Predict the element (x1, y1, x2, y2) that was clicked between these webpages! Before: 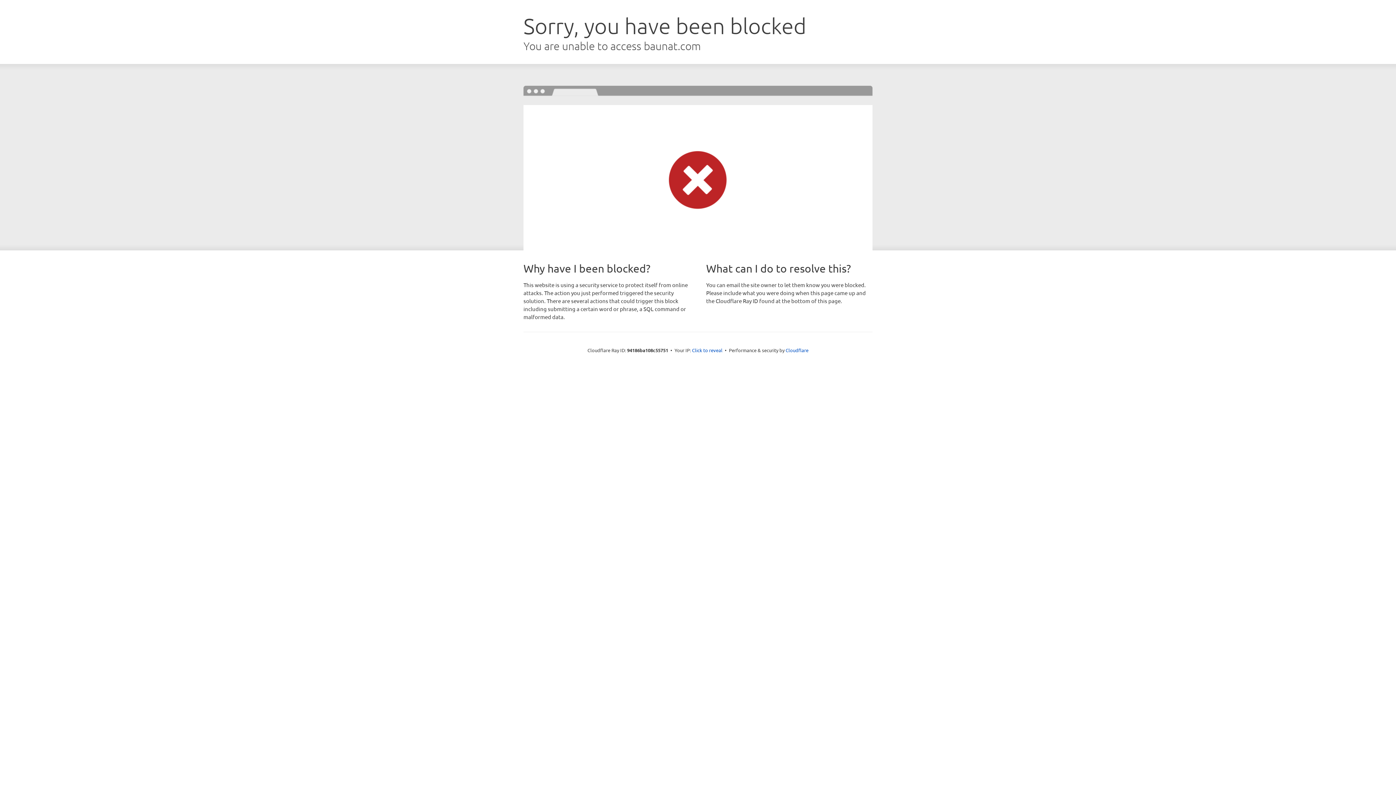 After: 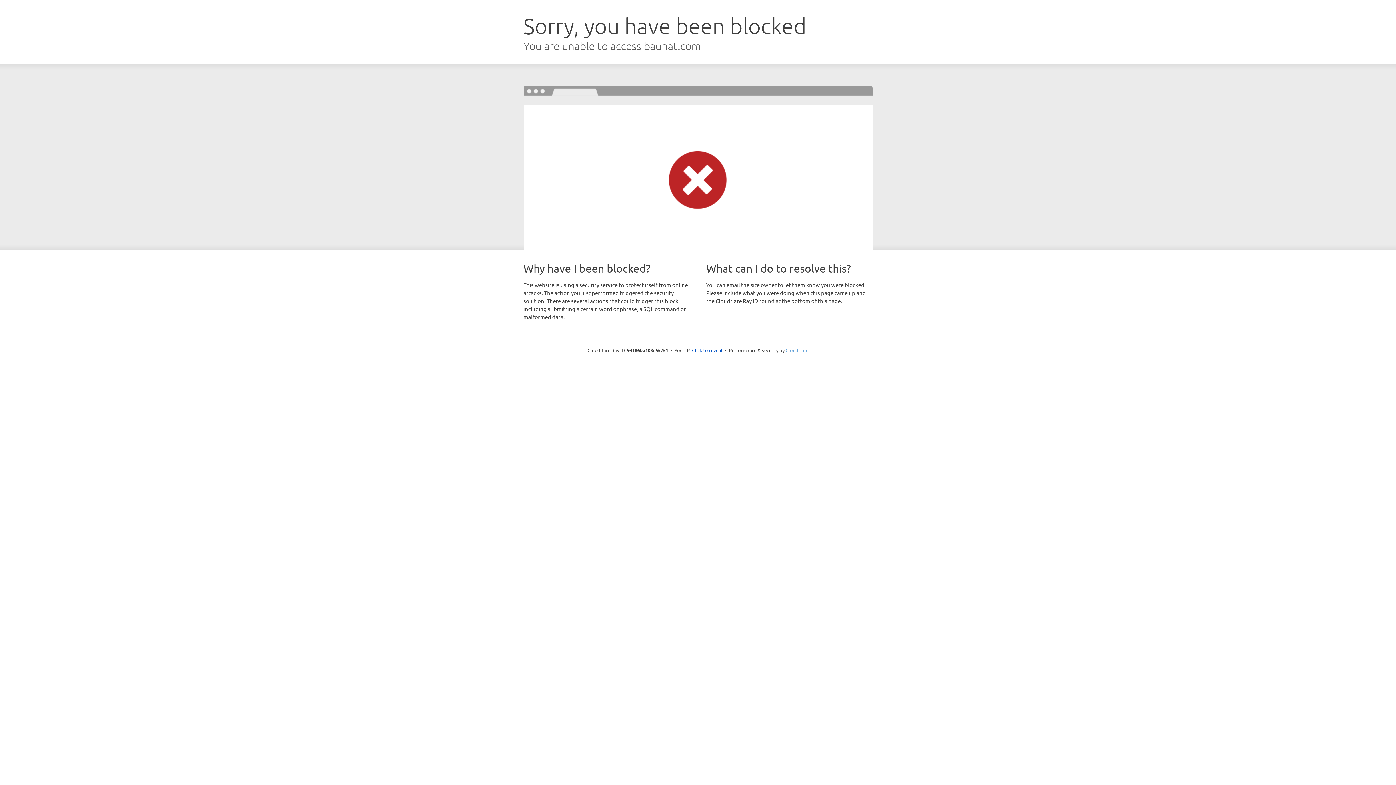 Action: bbox: (785, 347, 808, 353) label: Cloudflare